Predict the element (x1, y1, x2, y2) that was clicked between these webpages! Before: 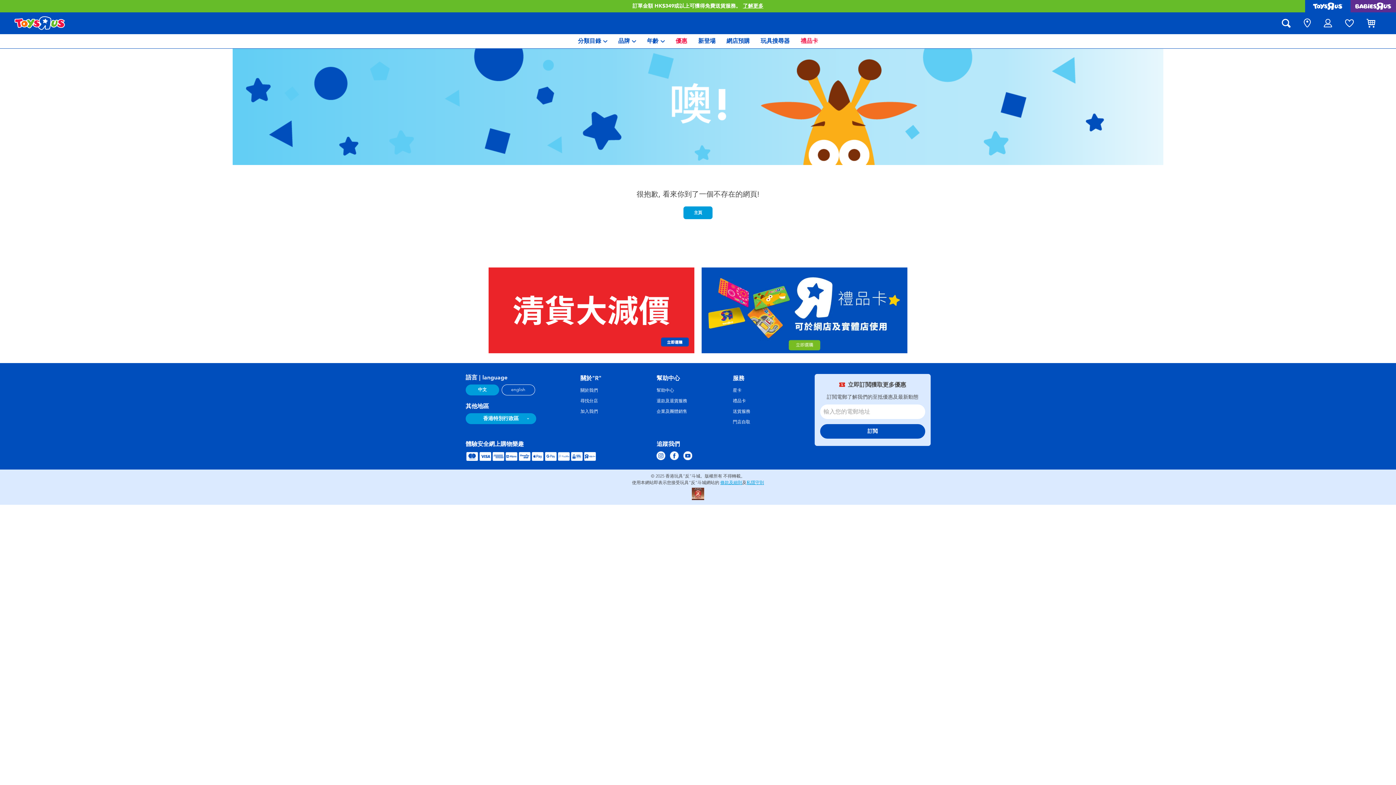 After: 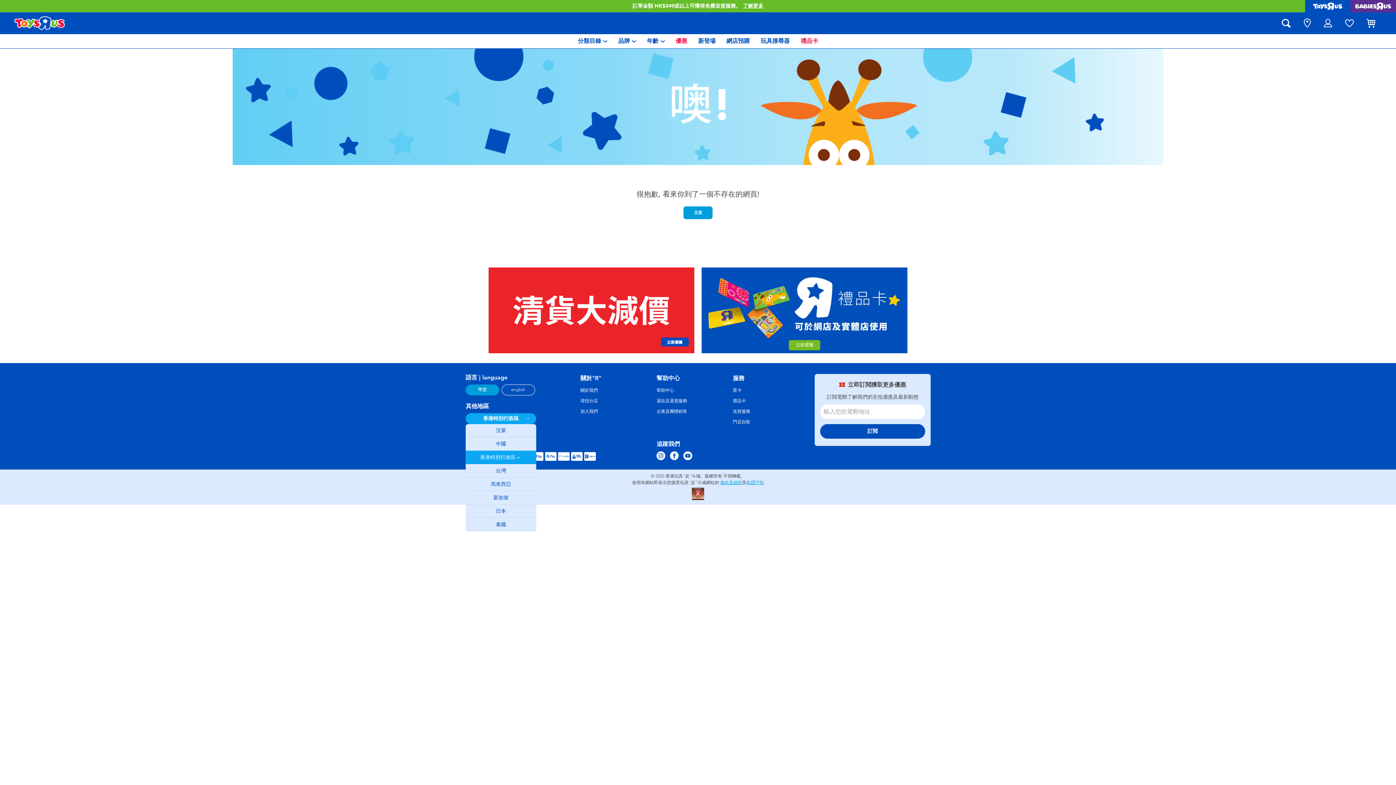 Action: label: 香港特別行政區 bbox: (465, 413, 536, 424)